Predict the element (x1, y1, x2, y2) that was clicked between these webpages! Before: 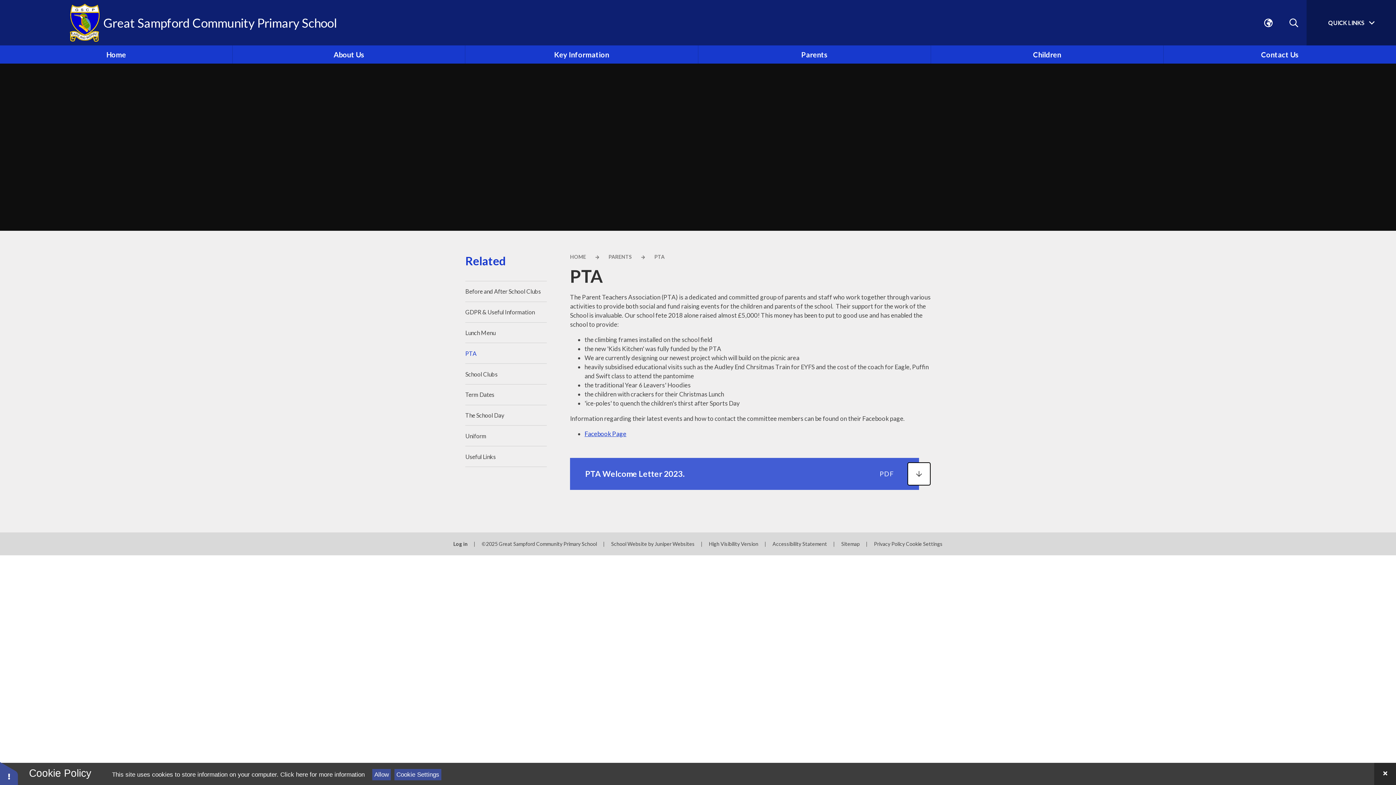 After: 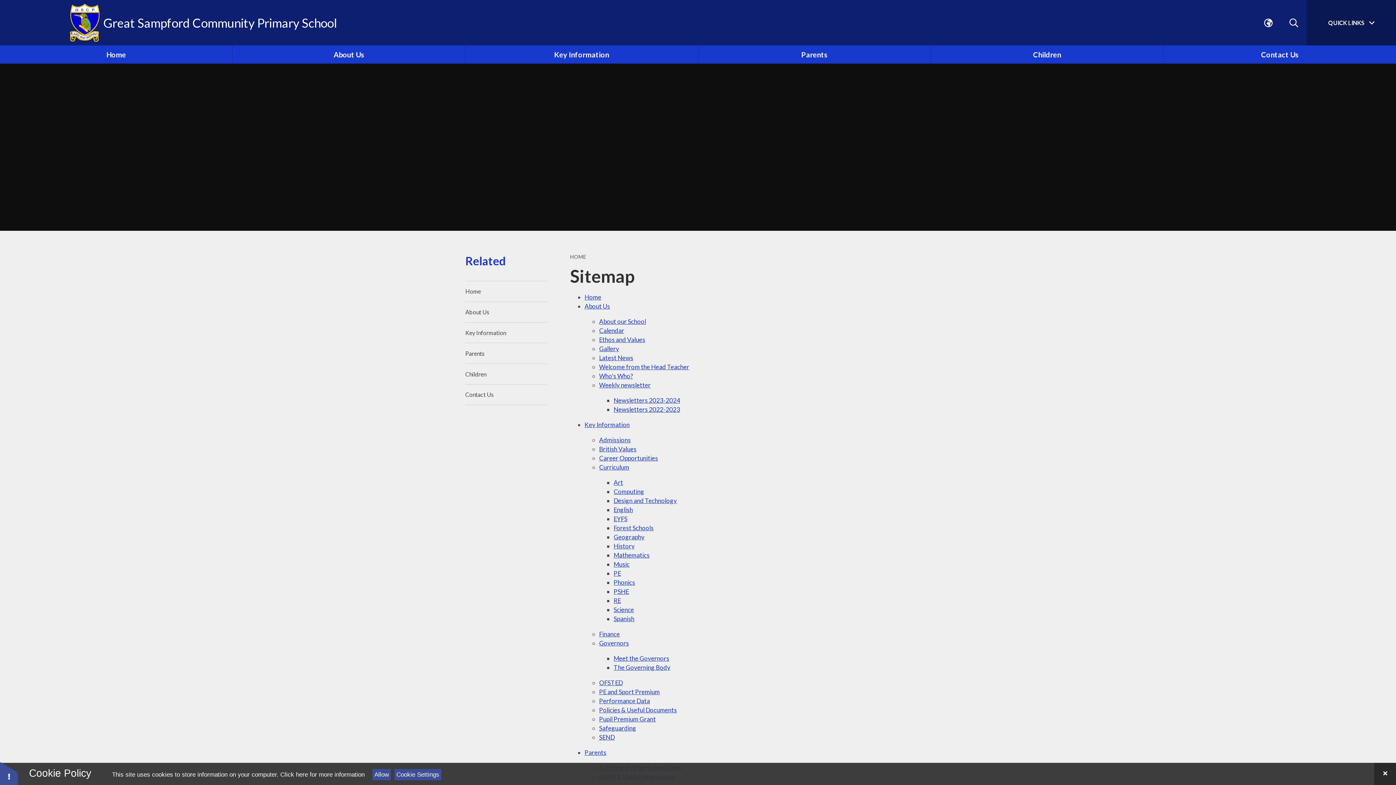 Action: label: Sitemap bbox: (841, 541, 860, 547)